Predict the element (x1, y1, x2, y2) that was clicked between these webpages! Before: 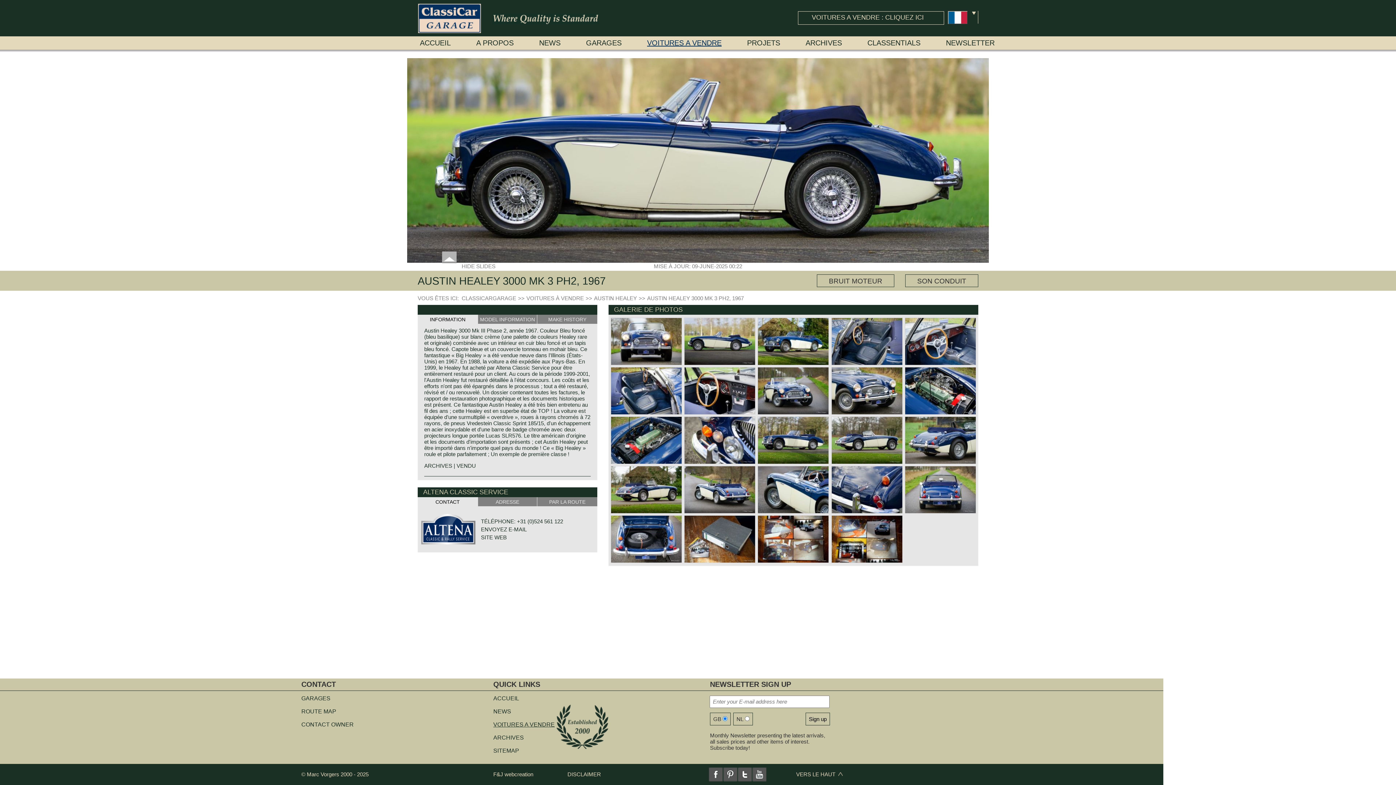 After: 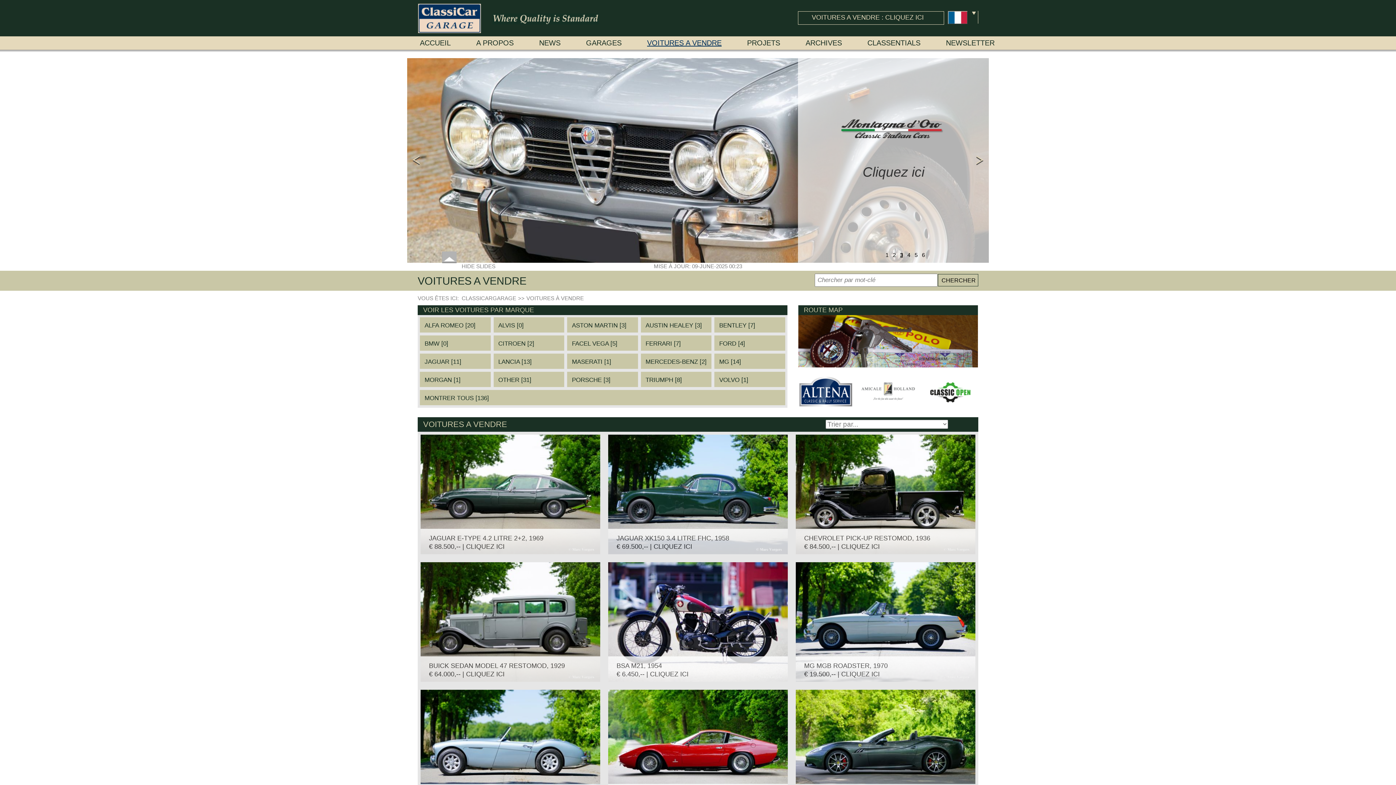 Action: bbox: (647, 38, 721, 46) label: VOITURES A VENDRE